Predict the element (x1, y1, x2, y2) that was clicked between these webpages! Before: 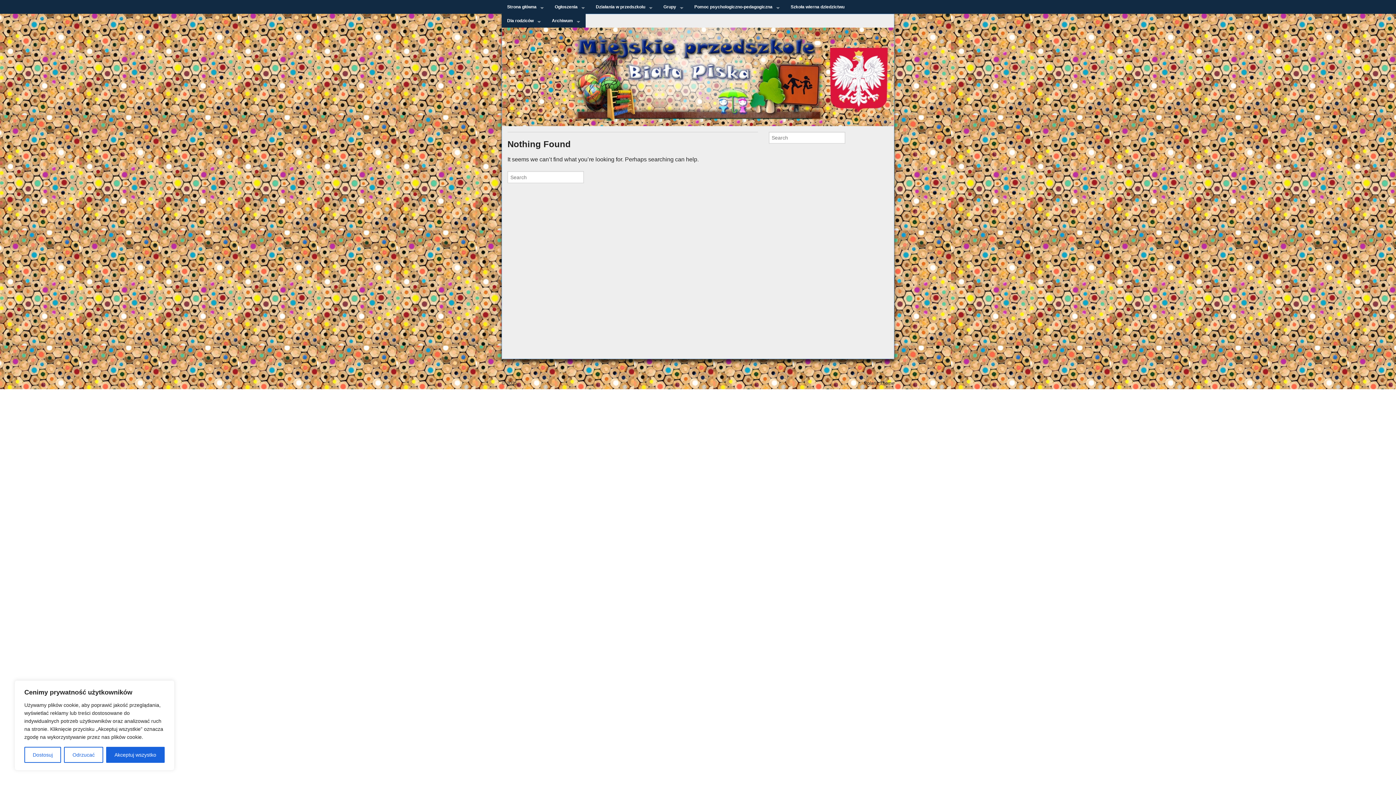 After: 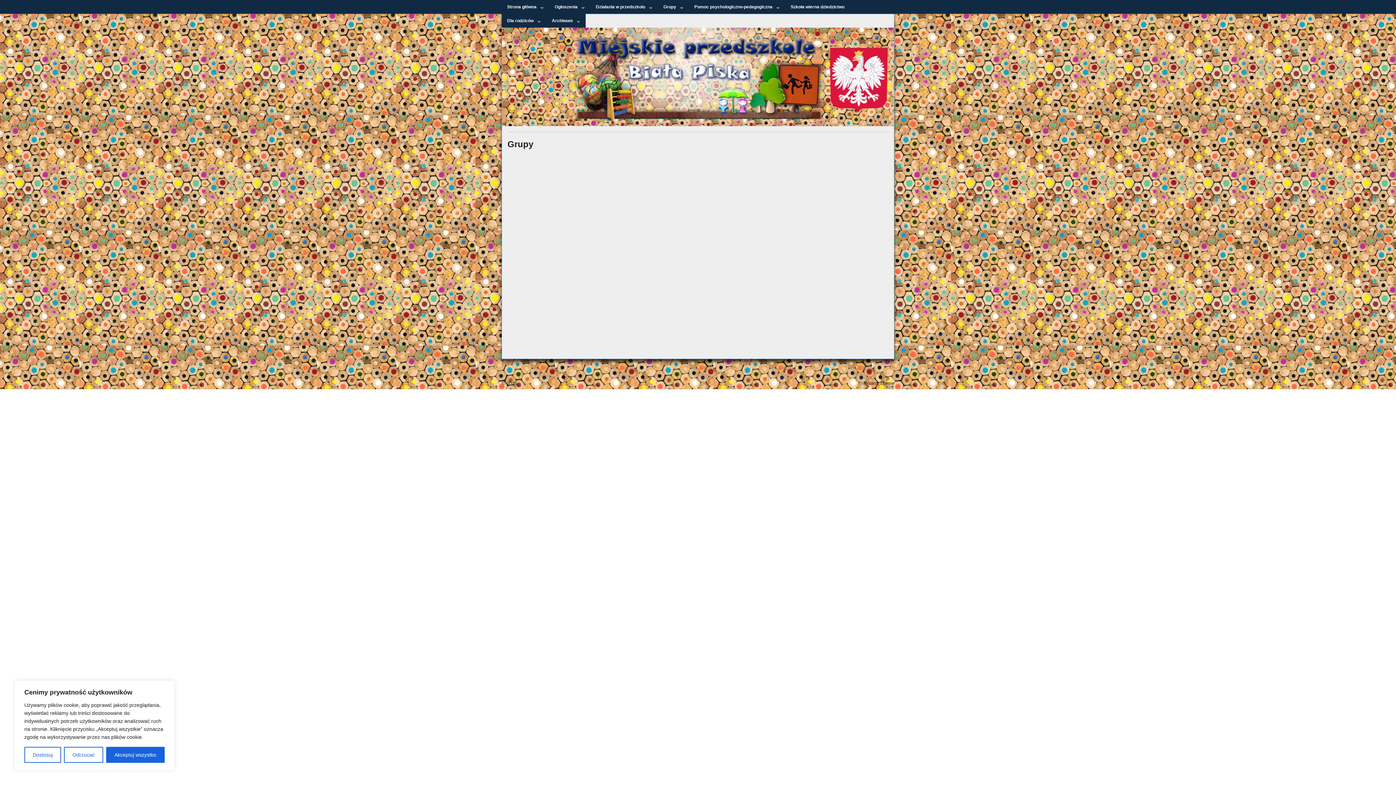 Action: label: Grupy bbox: (658, 0, 689, 13)